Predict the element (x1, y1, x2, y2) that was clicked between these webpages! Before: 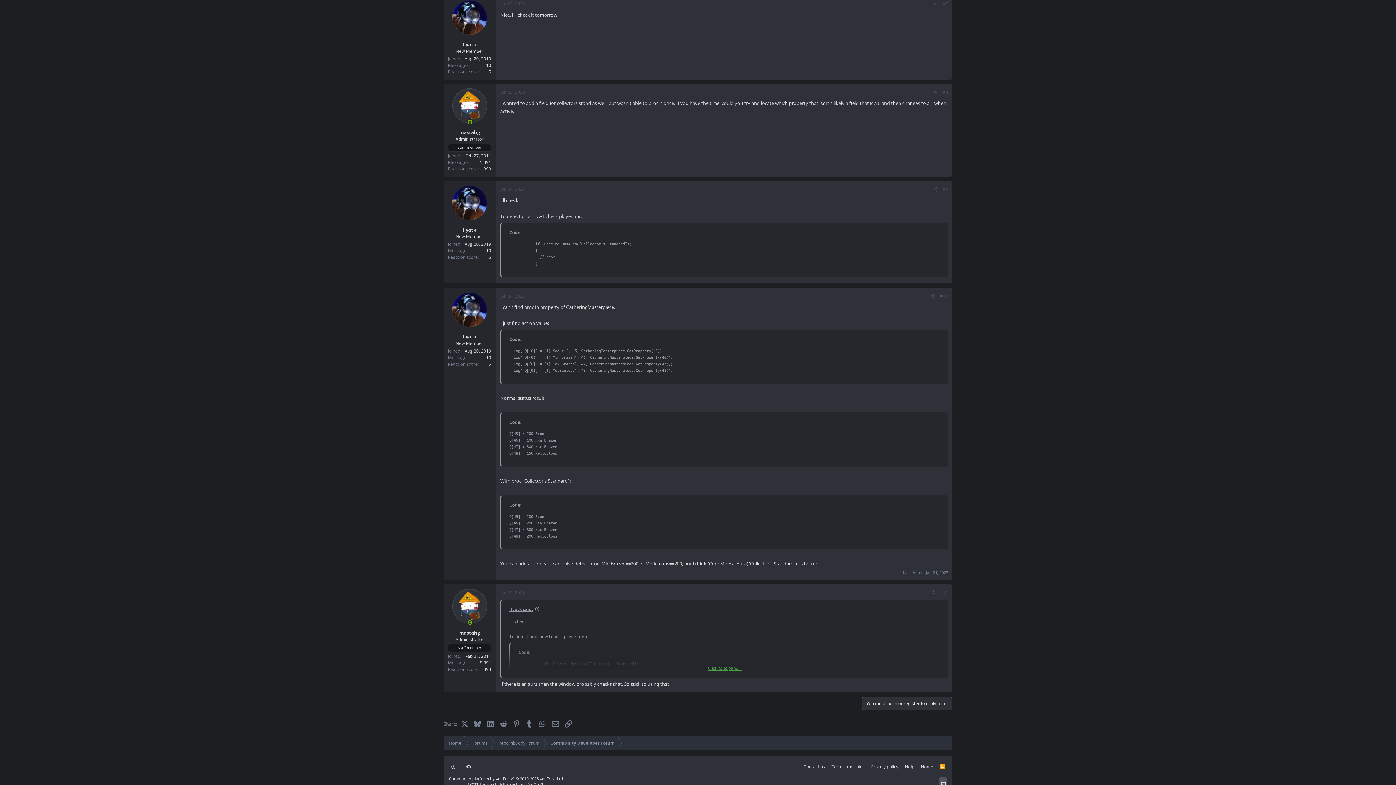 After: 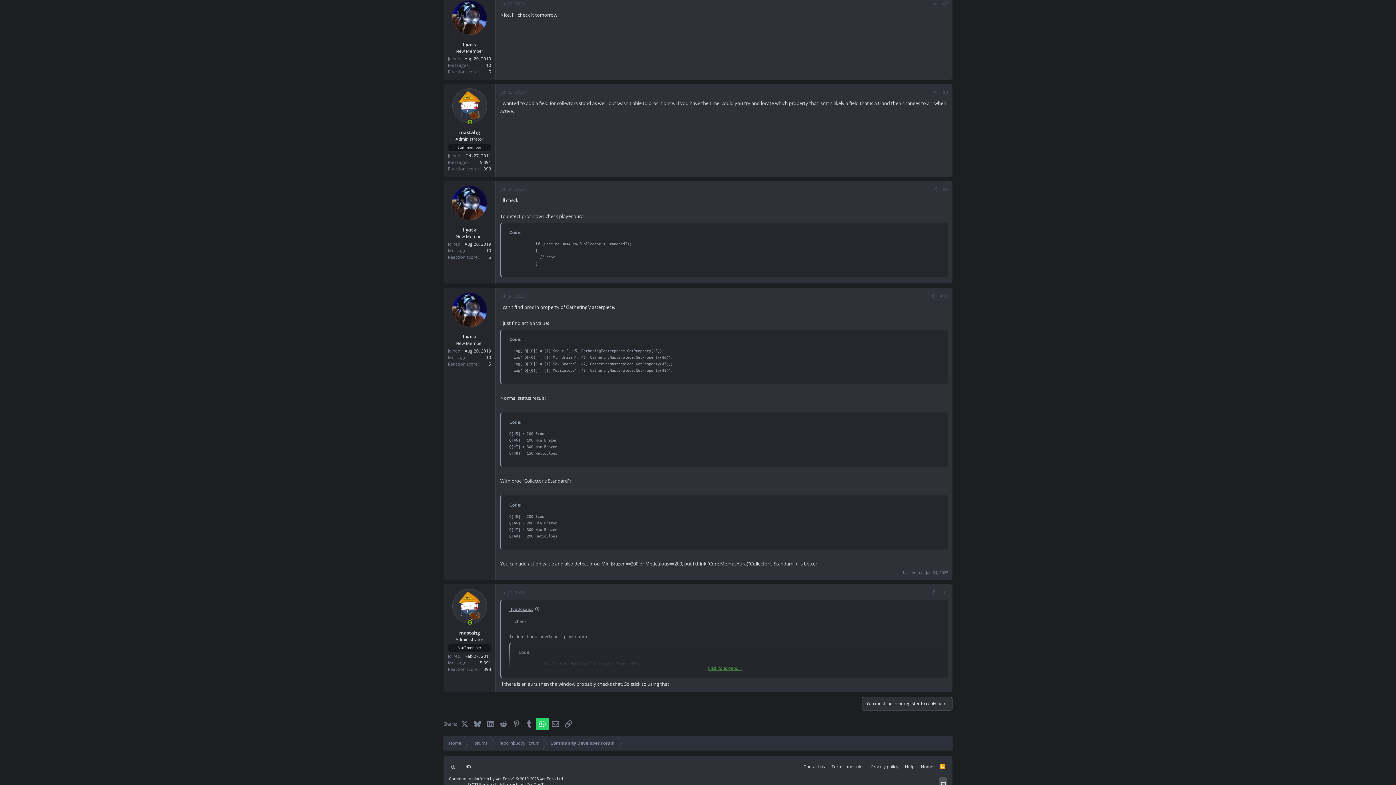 Action: bbox: (536, 718, 548, 730) label: WhatsApp